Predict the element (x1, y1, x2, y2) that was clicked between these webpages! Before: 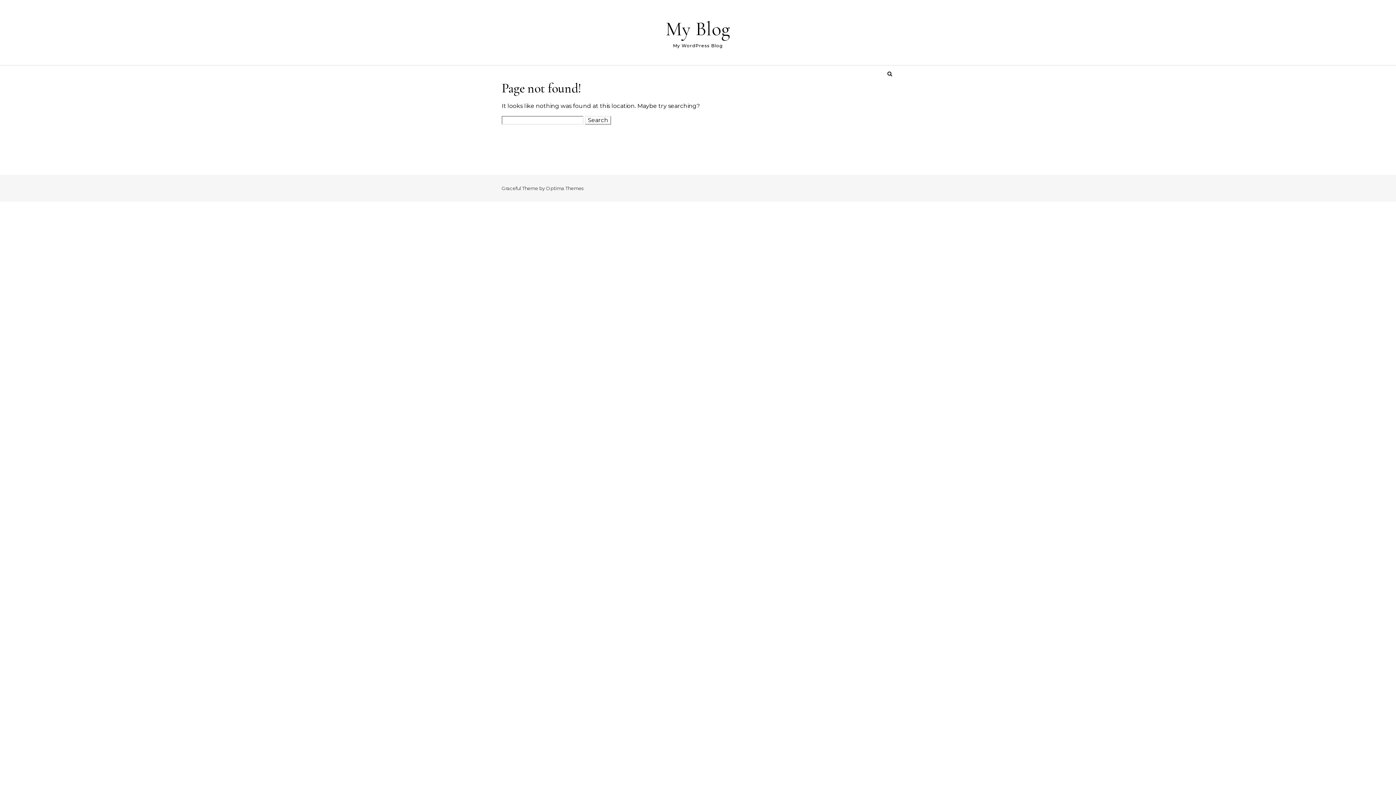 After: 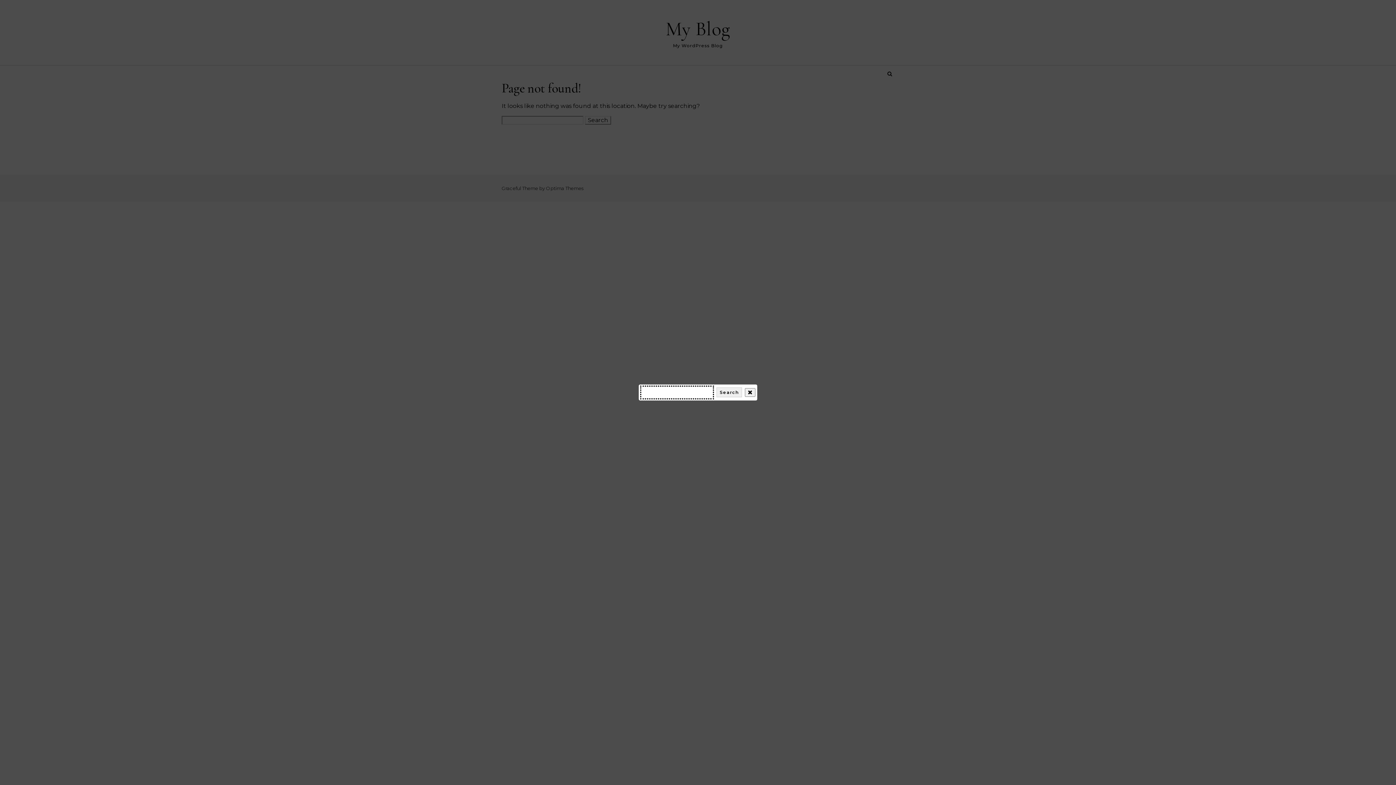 Action: bbox: (885, 65, 894, 82)